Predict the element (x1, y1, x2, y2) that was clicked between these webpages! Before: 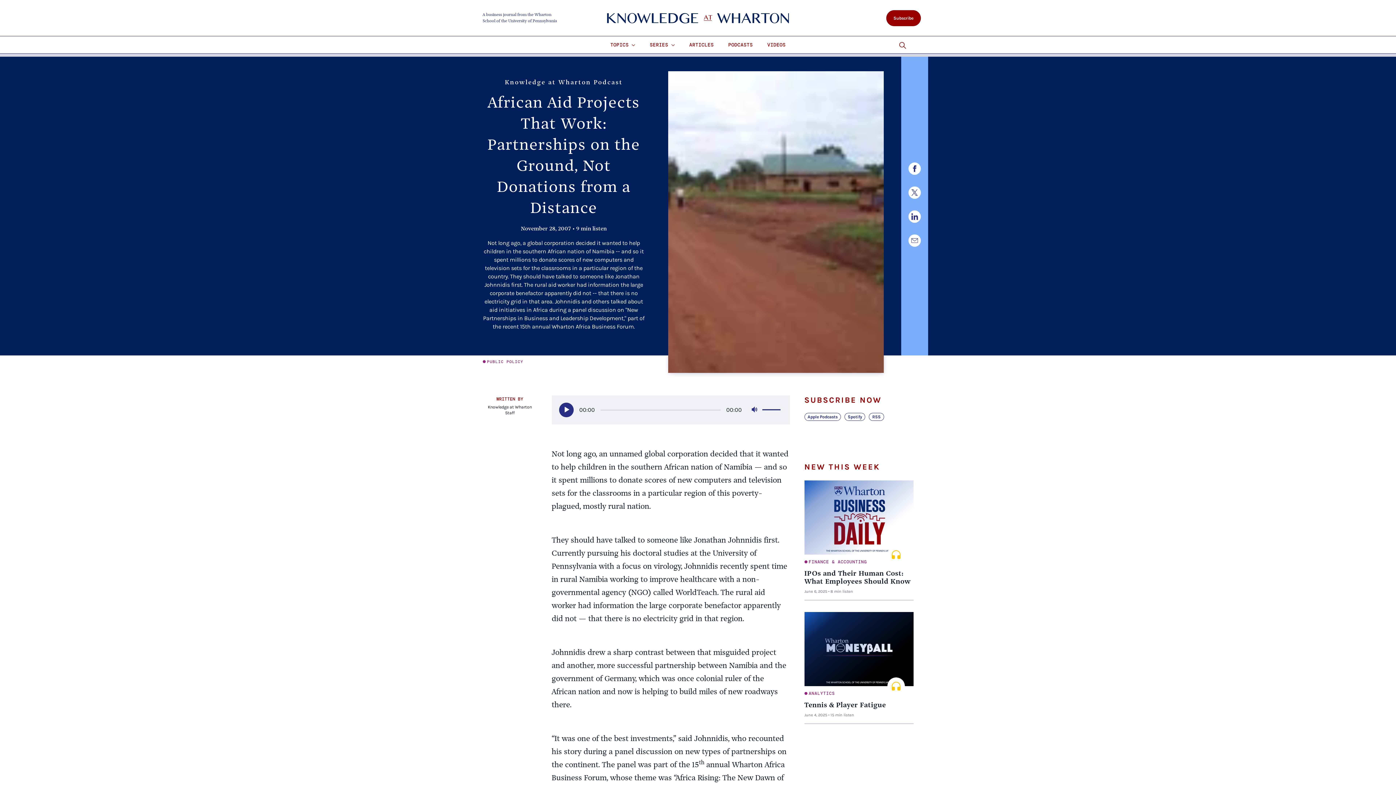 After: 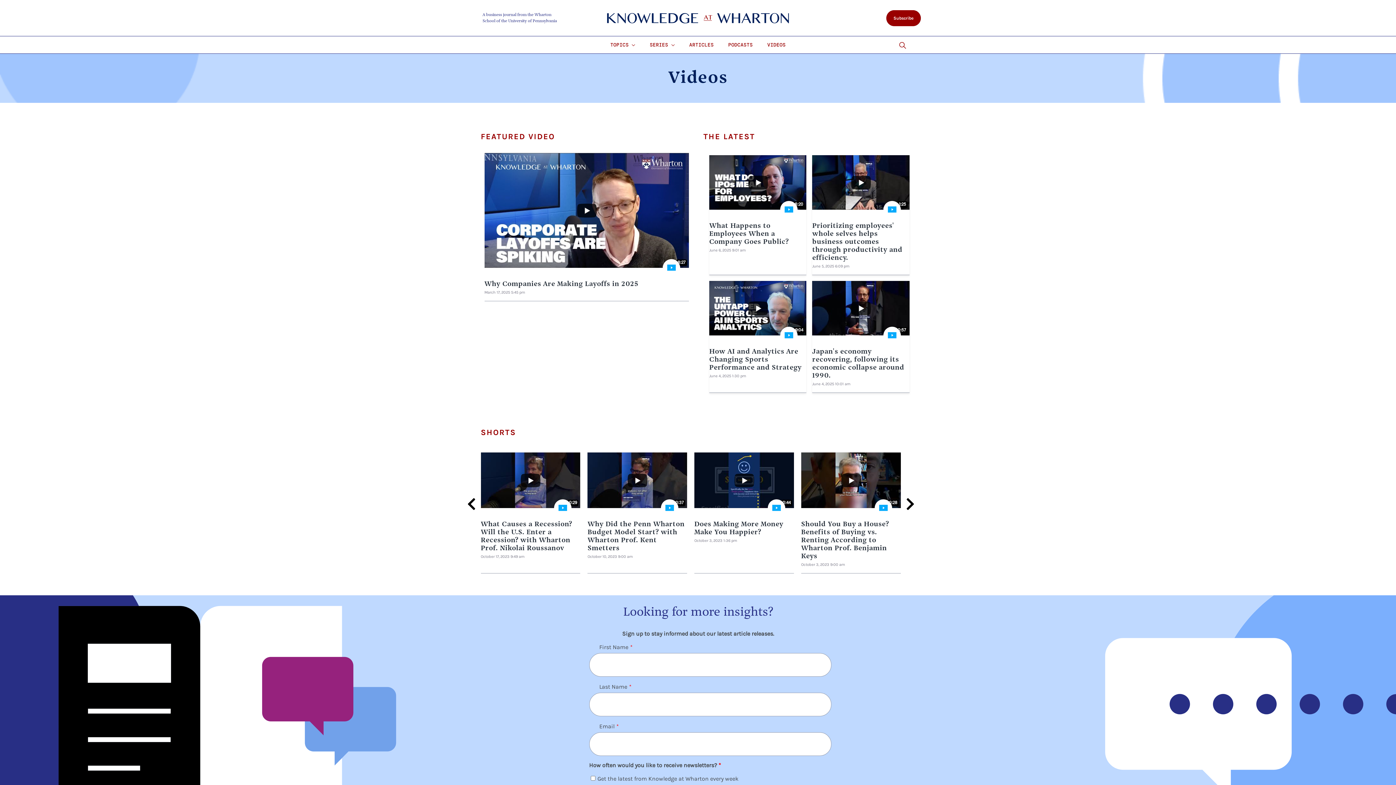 Action: label: VIDEOS bbox: (760, 36, 793, 53)